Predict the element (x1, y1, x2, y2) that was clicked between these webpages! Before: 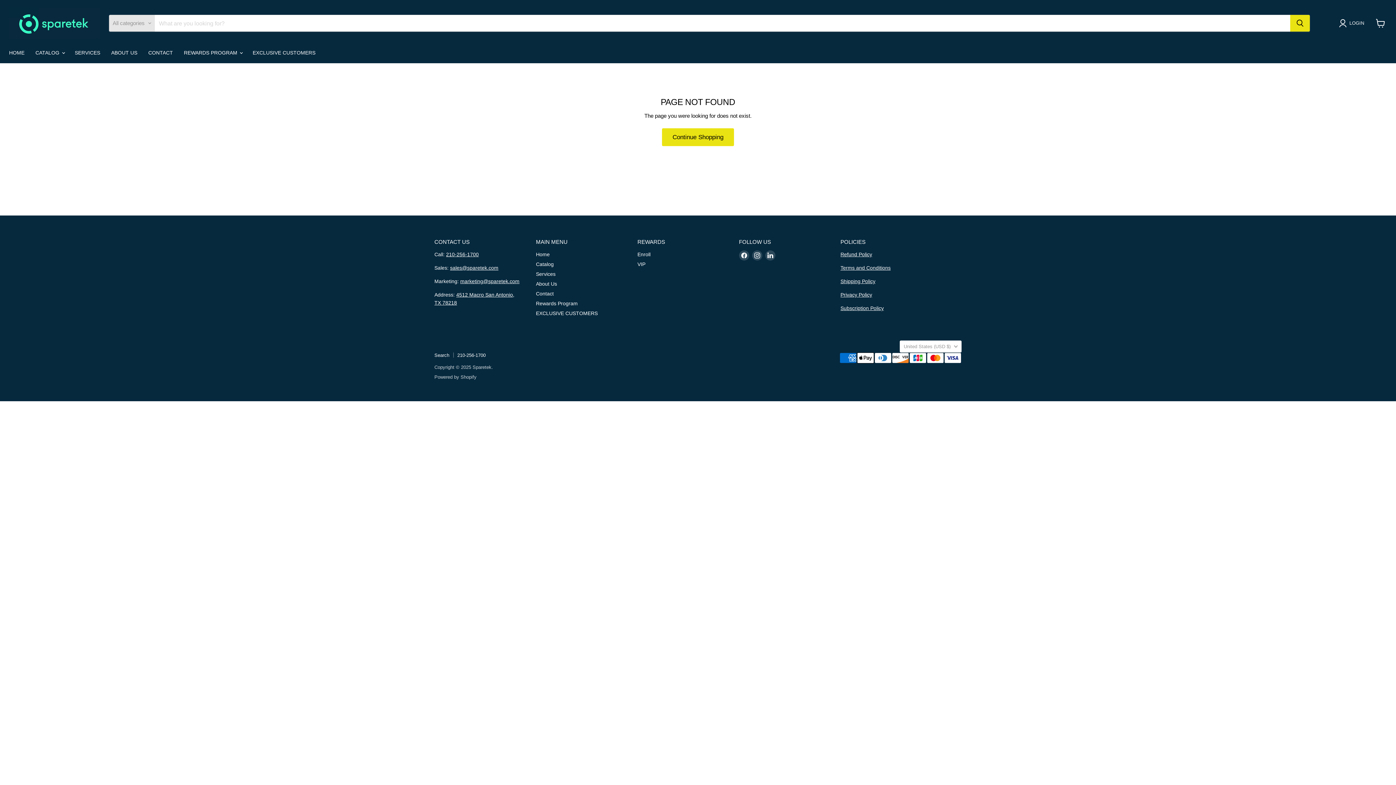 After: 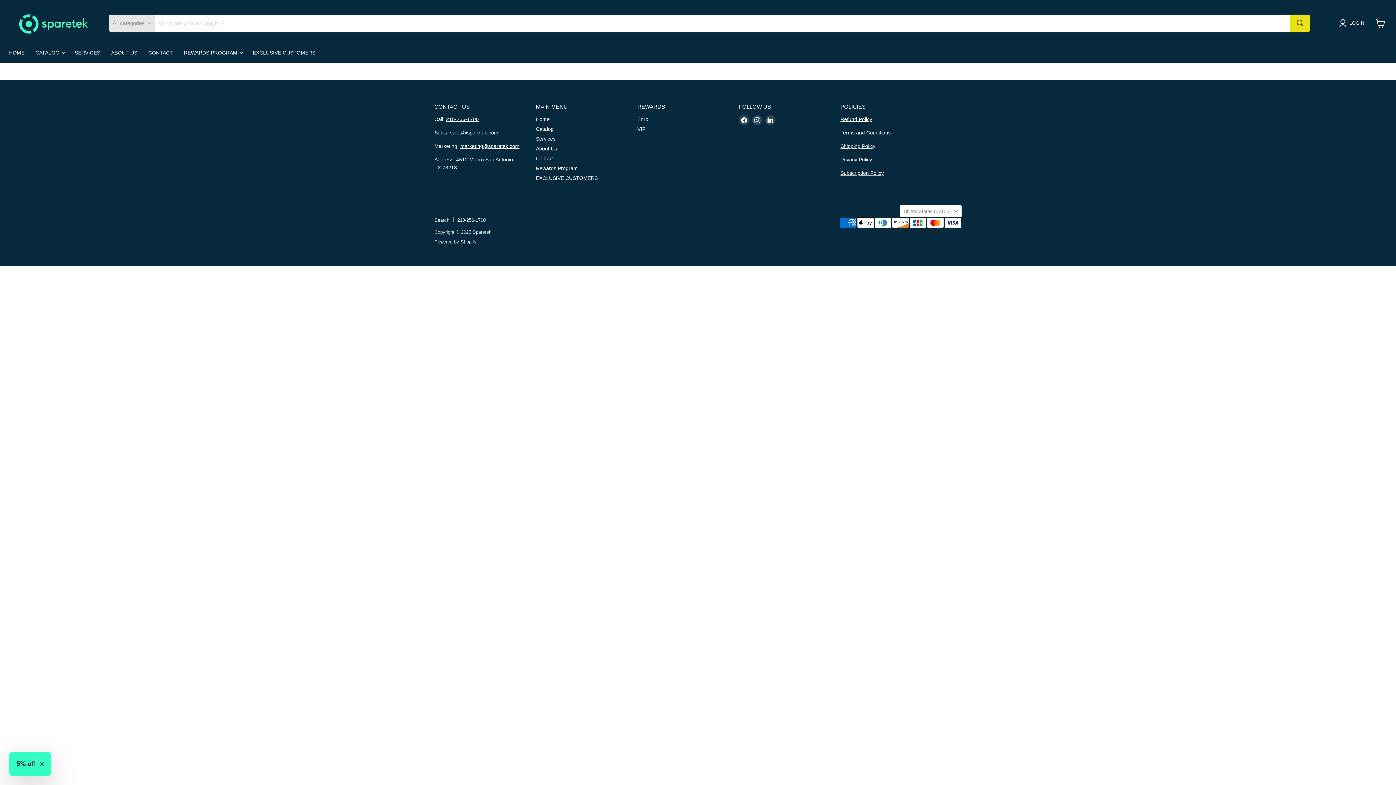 Action: bbox: (536, 300, 577, 306) label: Rewards Program